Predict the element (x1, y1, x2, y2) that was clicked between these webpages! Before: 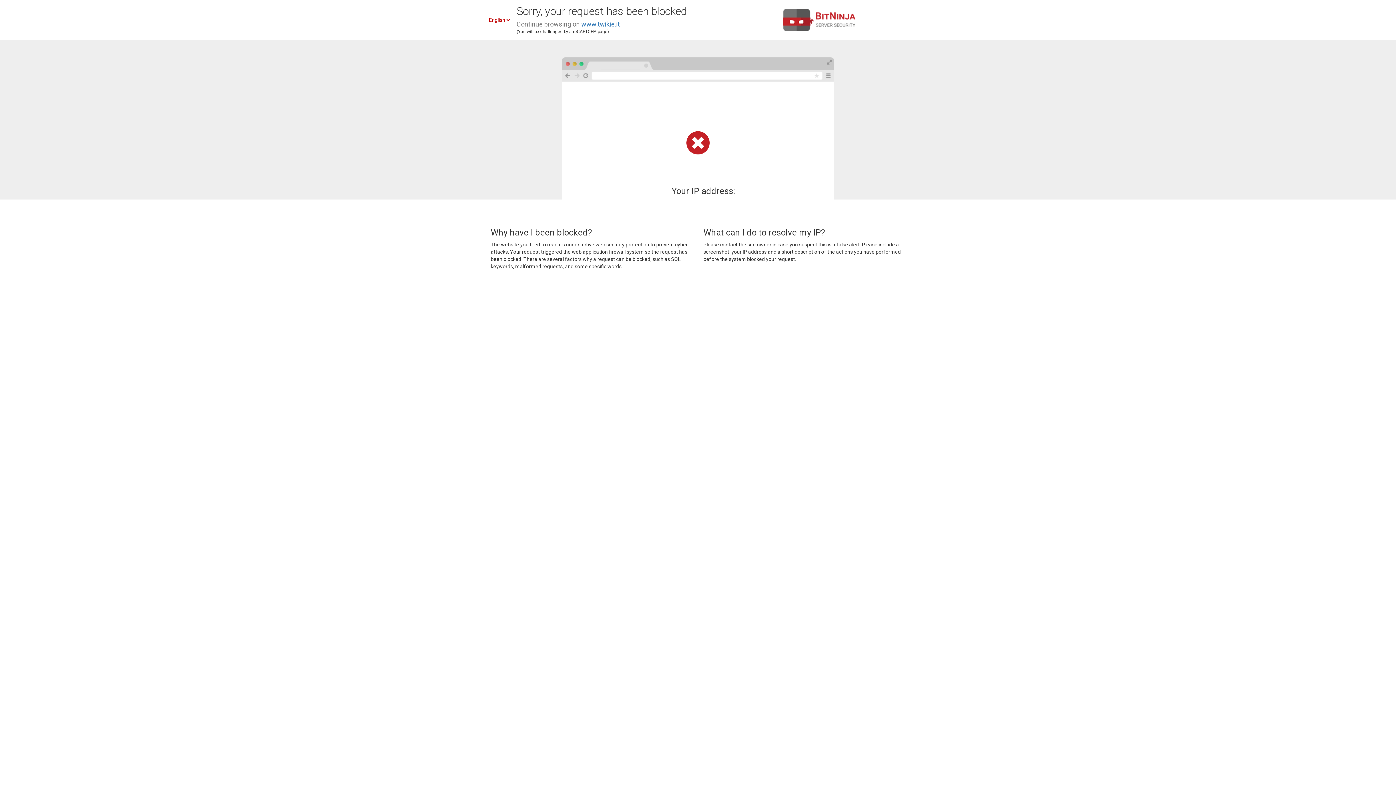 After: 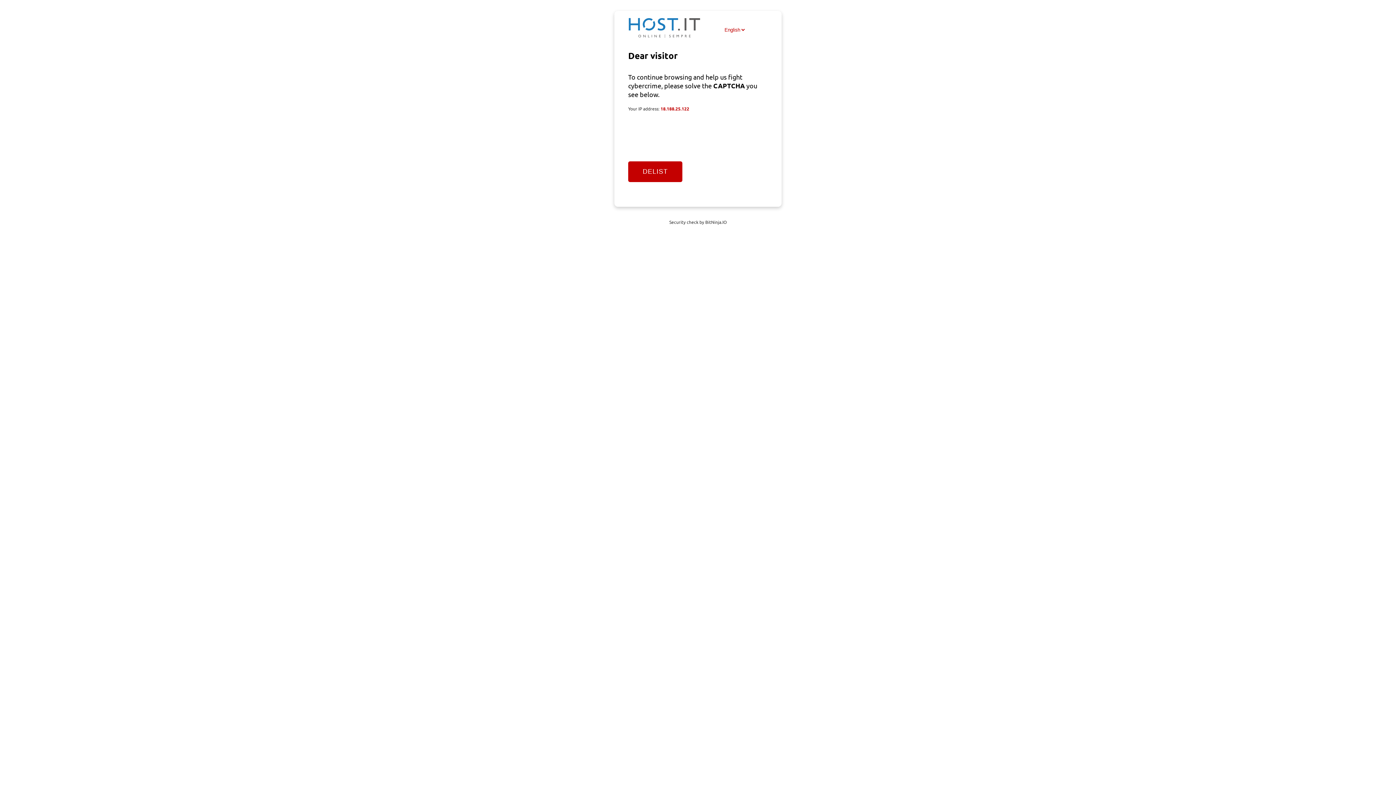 Action: bbox: (581, 20, 620, 28) label: www.twikie.it